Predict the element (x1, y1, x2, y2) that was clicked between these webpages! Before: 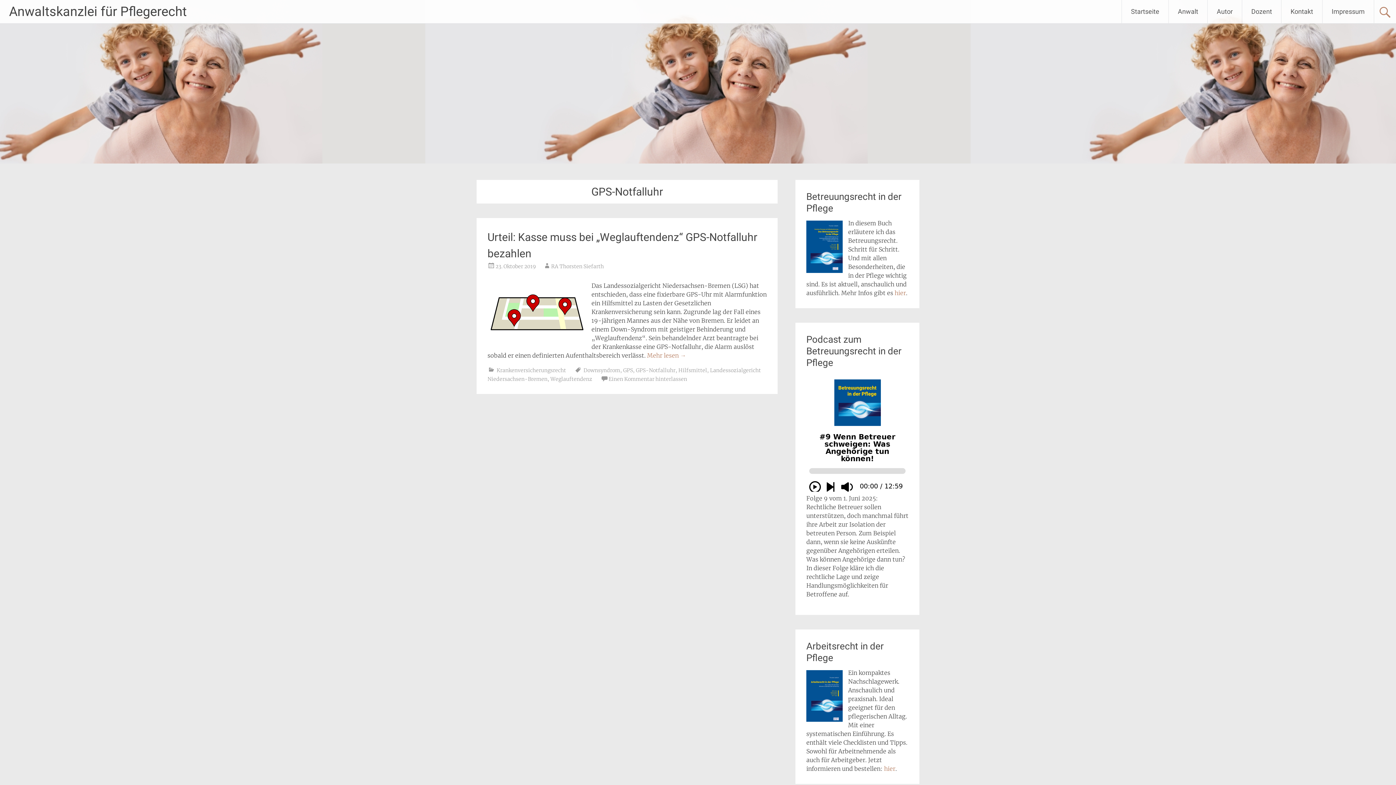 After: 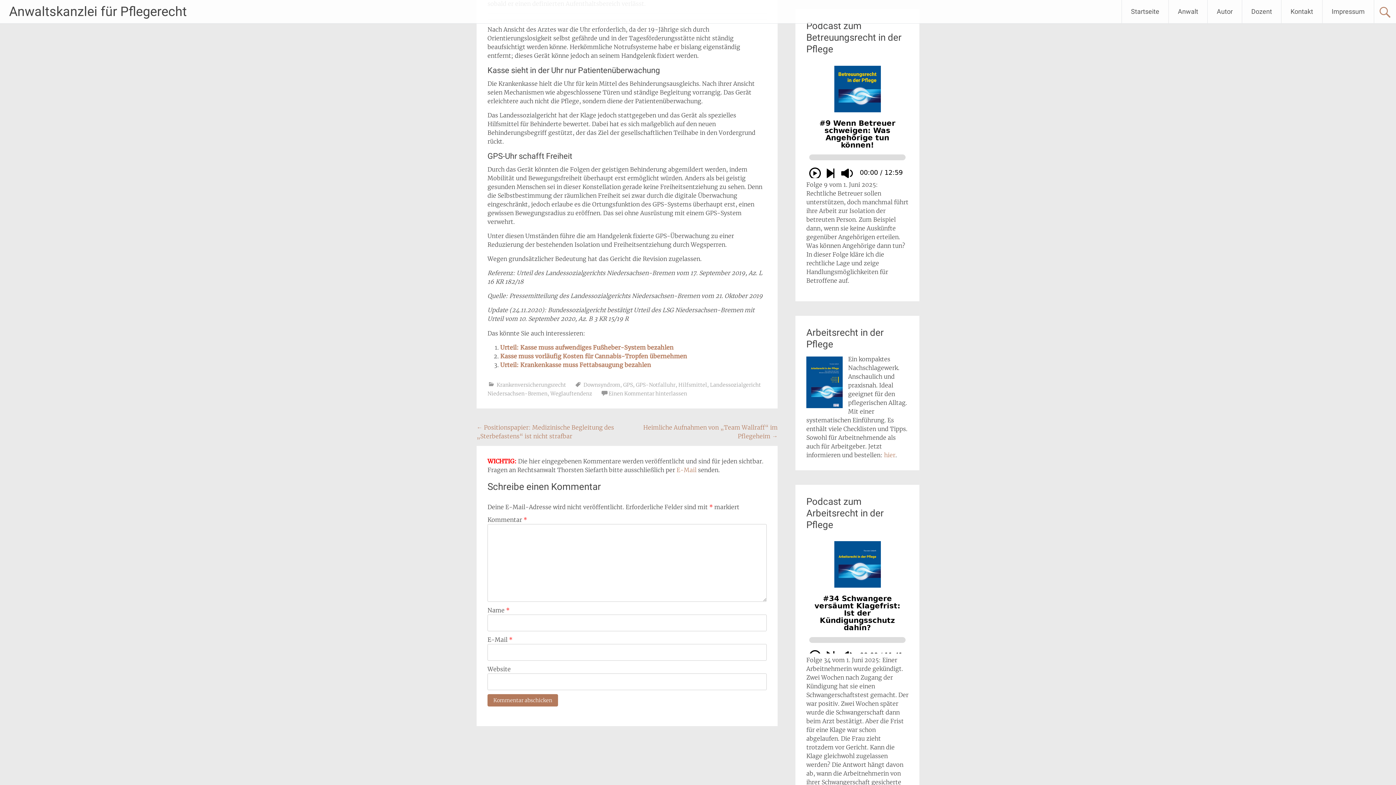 Action: label: Mehr lesen → bbox: (647, 352, 686, 359)